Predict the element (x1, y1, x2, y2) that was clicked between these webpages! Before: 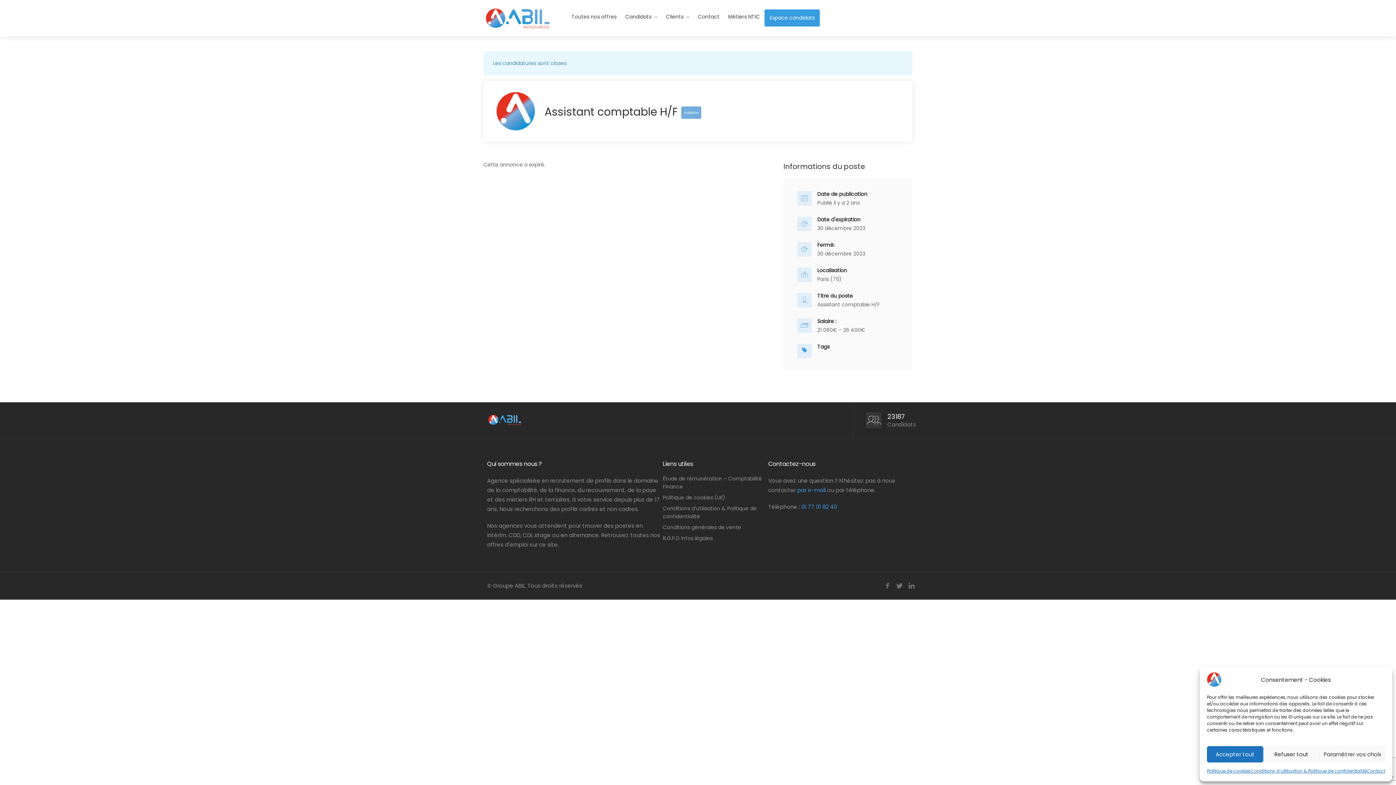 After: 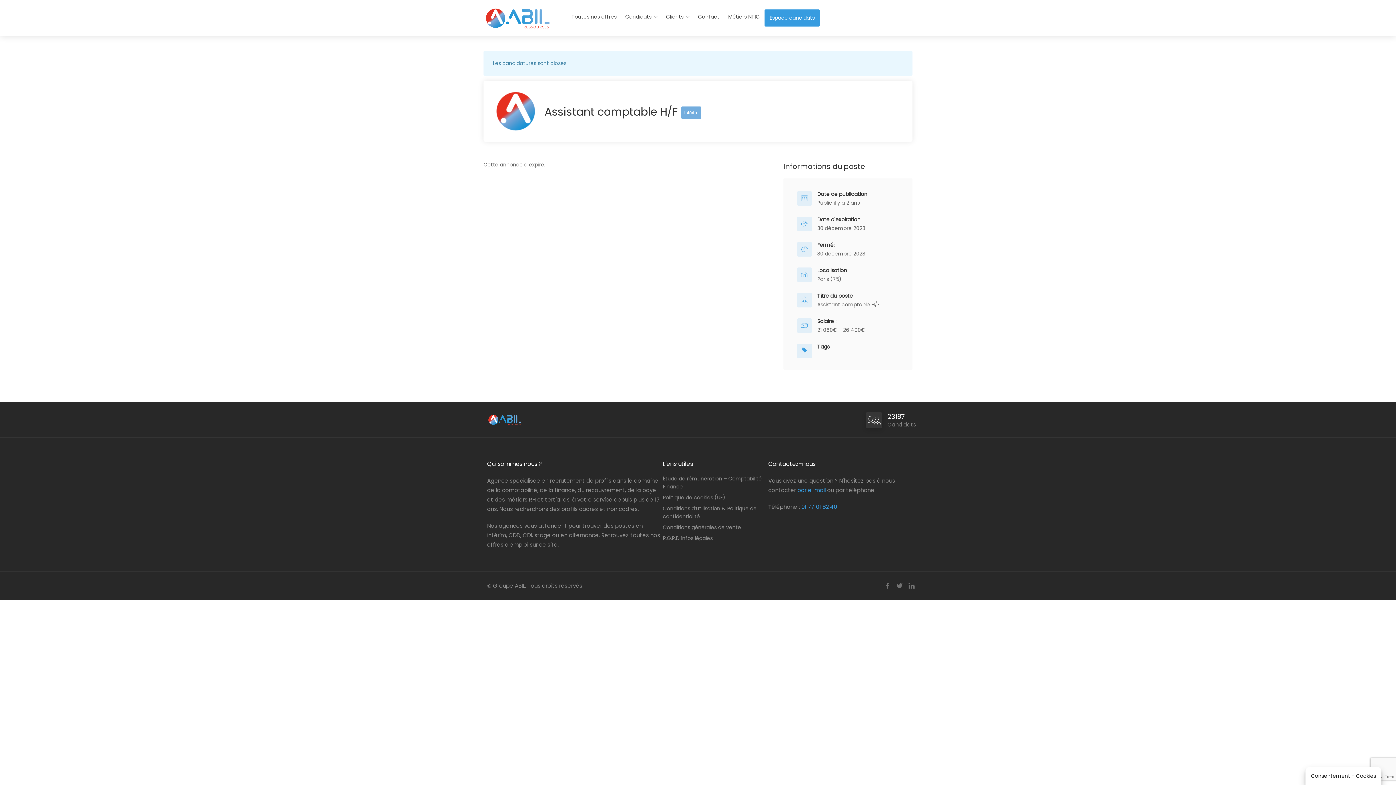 Action: label: Refuser tout bbox: (1263, 746, 1320, 762)